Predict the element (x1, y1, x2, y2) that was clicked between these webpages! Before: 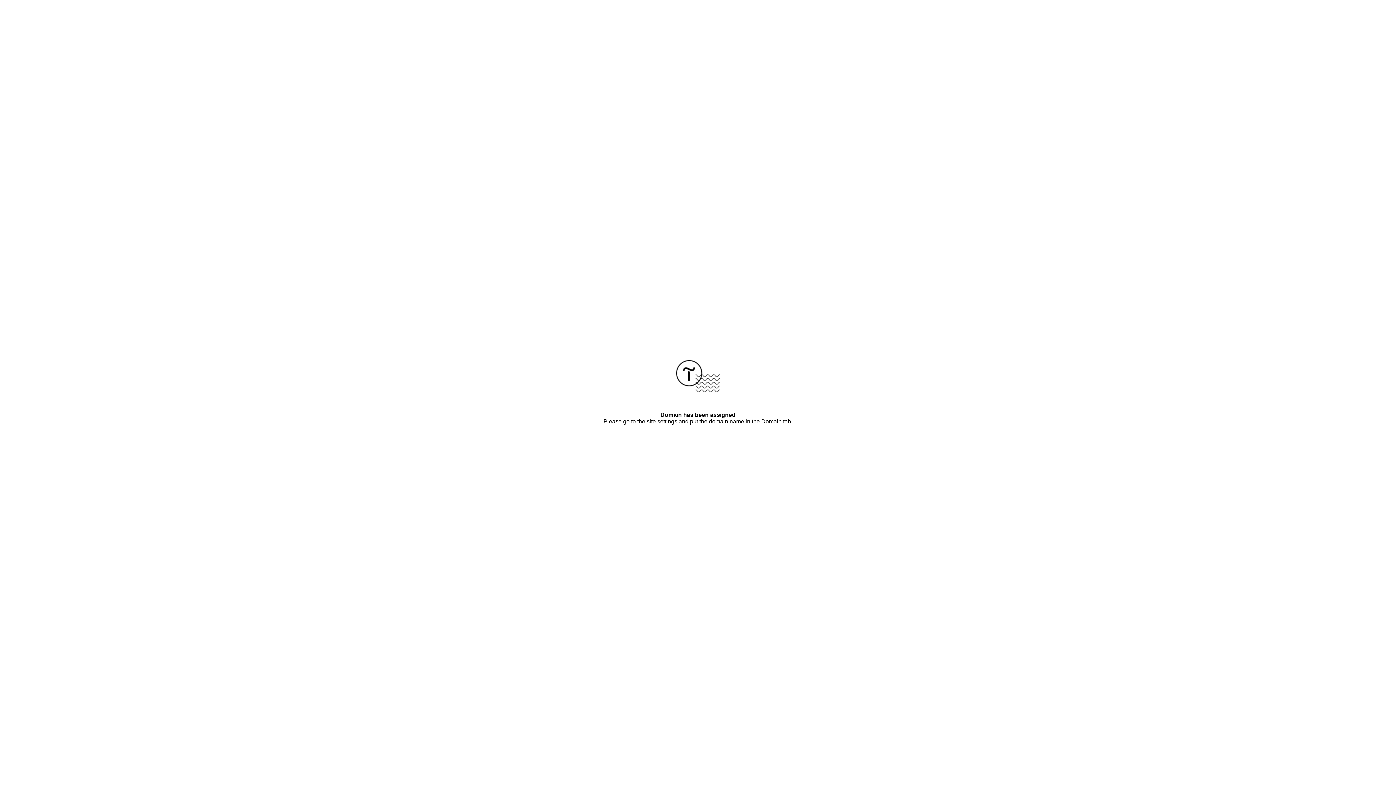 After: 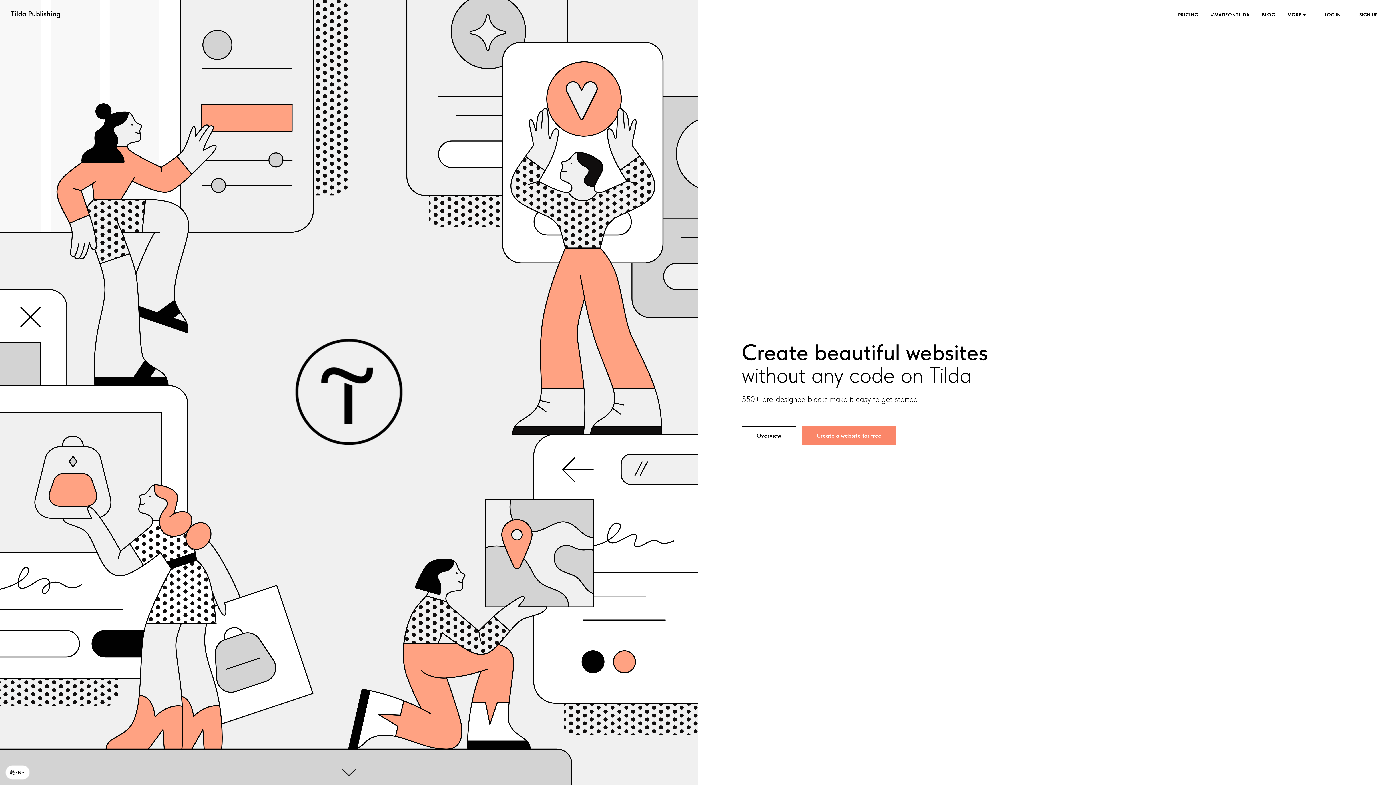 Action: bbox: (676, 387, 720, 393)